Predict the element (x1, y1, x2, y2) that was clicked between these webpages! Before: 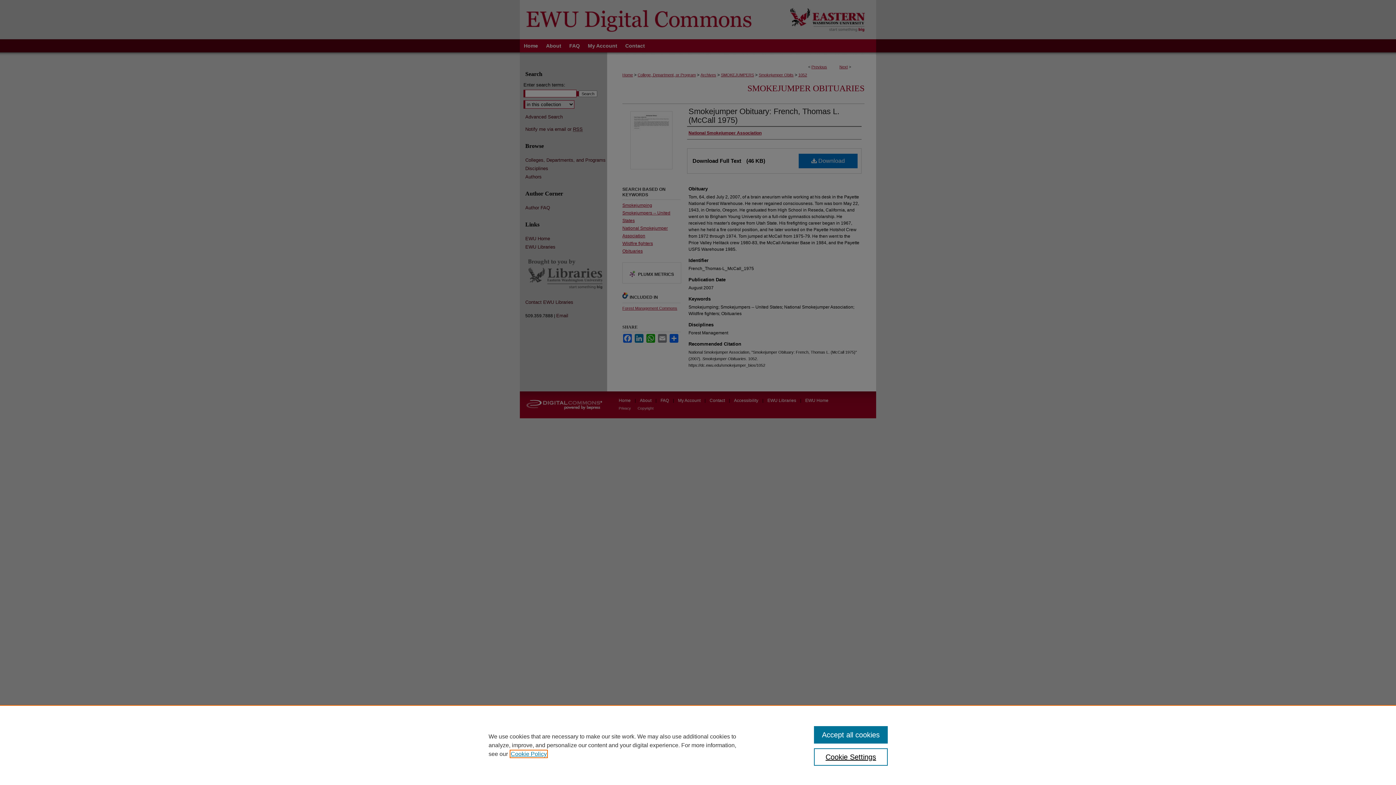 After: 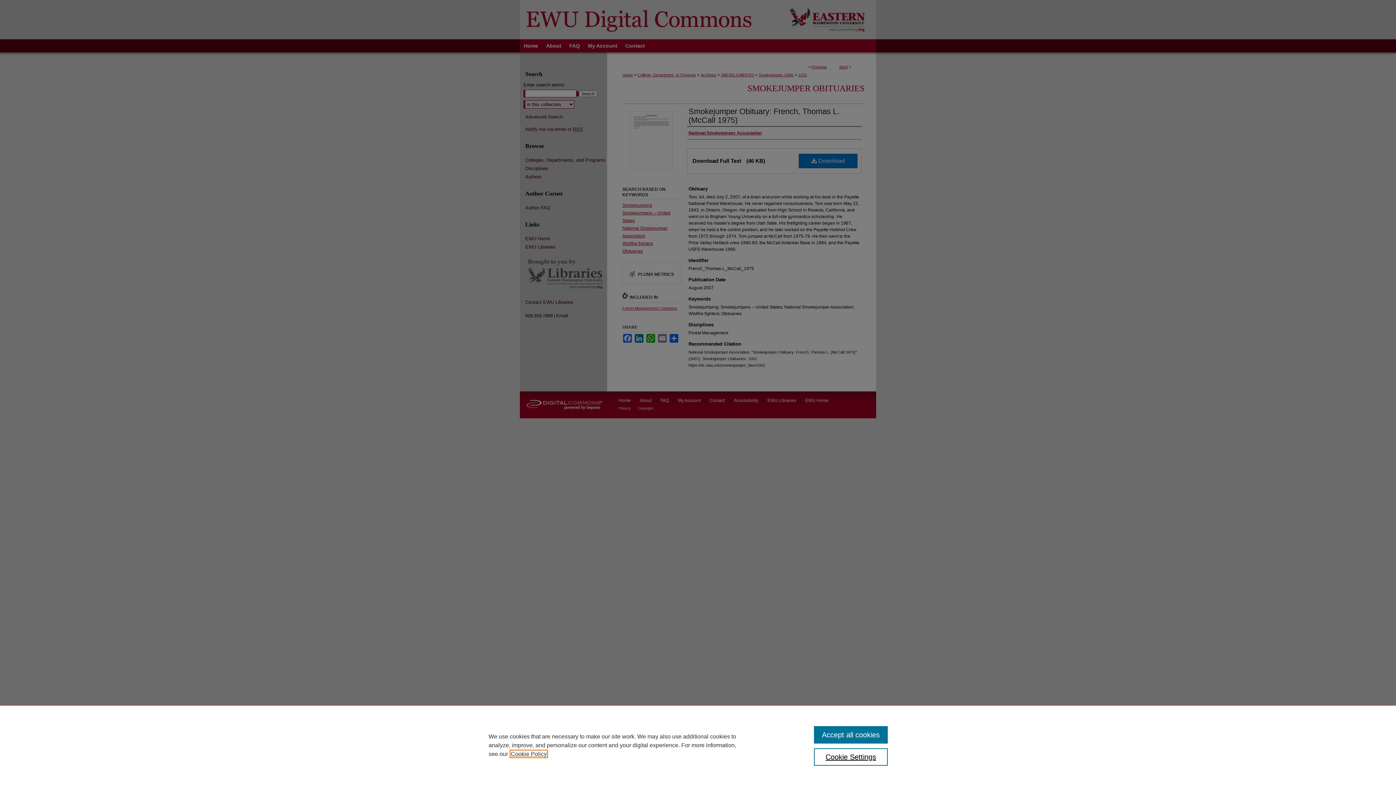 Action: bbox: (510, 751, 546, 757) label: , opens in a new tab